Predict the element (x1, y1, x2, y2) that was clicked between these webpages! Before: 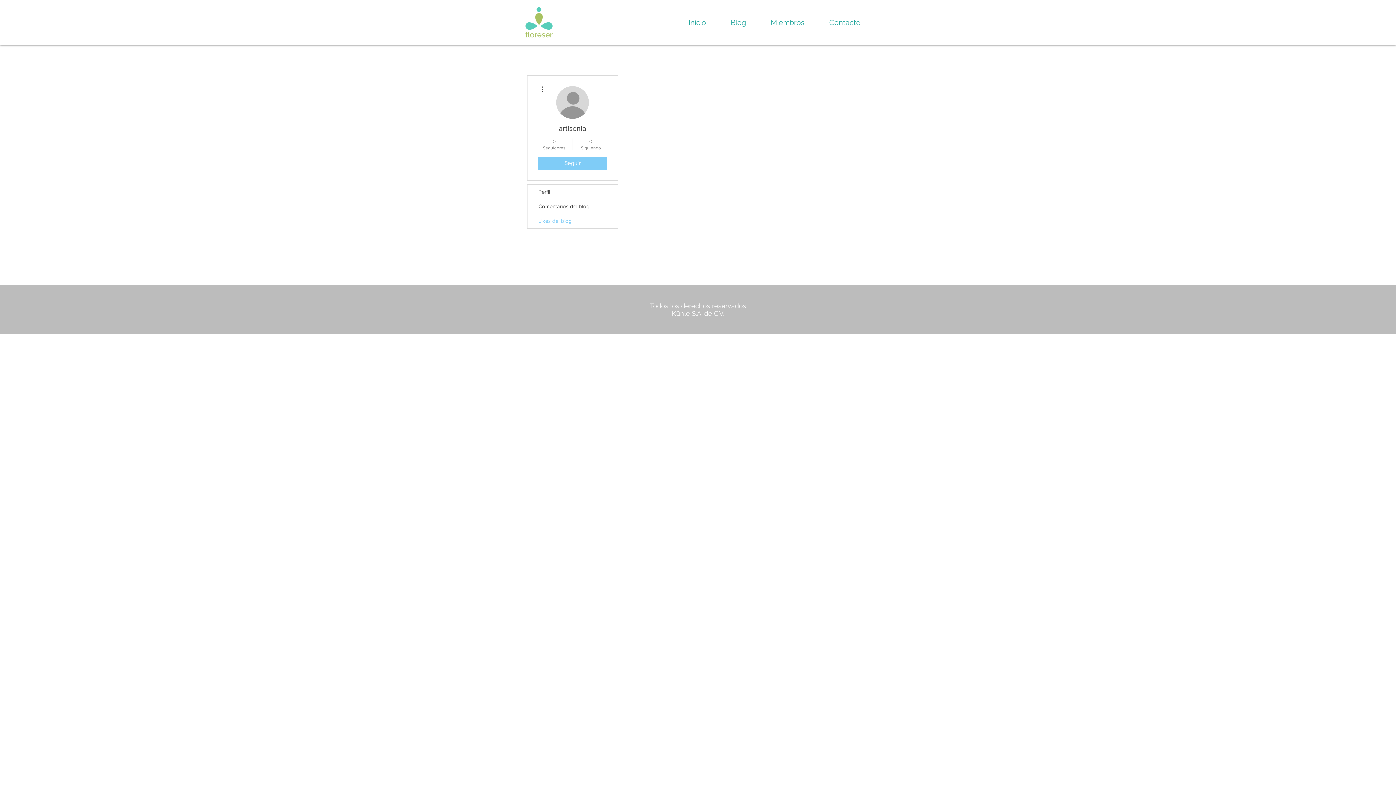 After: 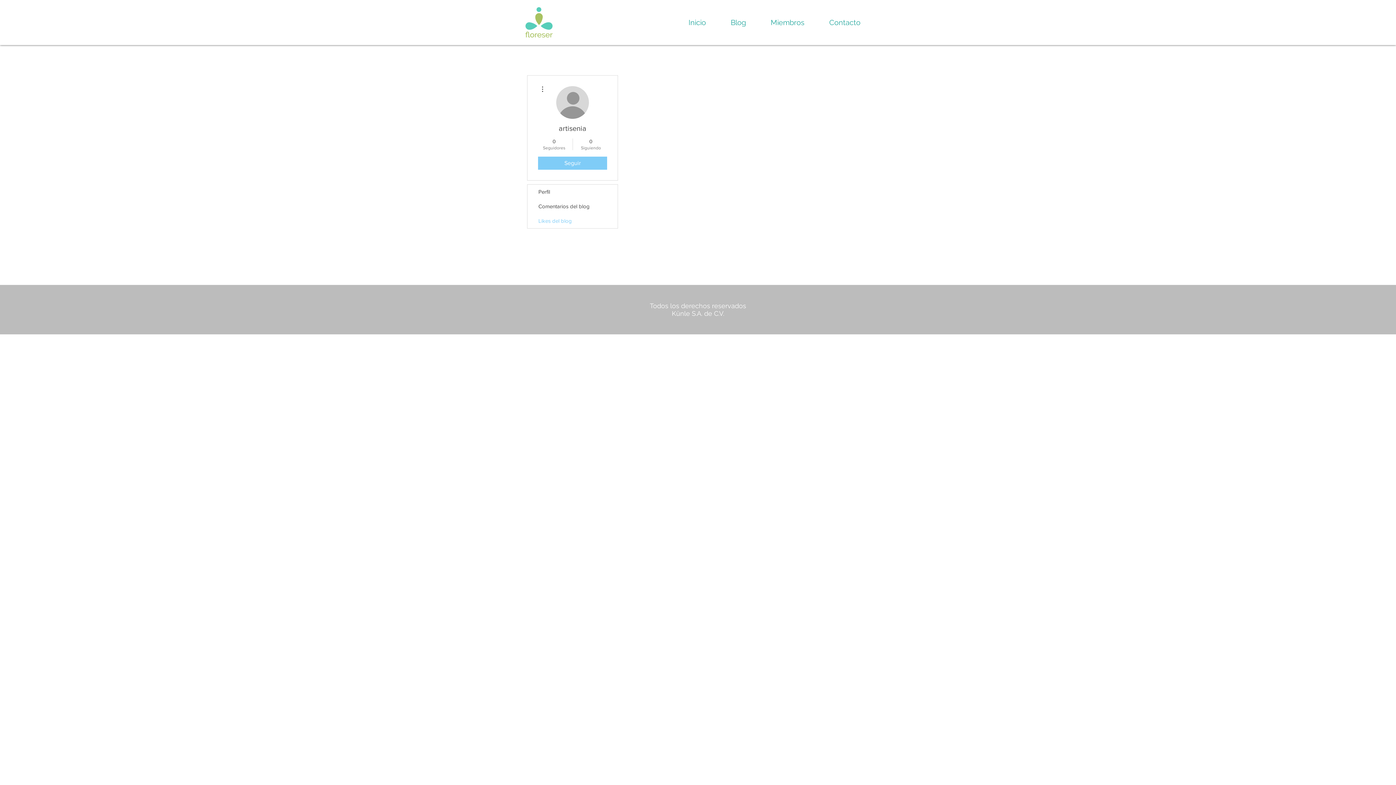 Action: bbox: (527, 213, 617, 228) label: Likes del blog